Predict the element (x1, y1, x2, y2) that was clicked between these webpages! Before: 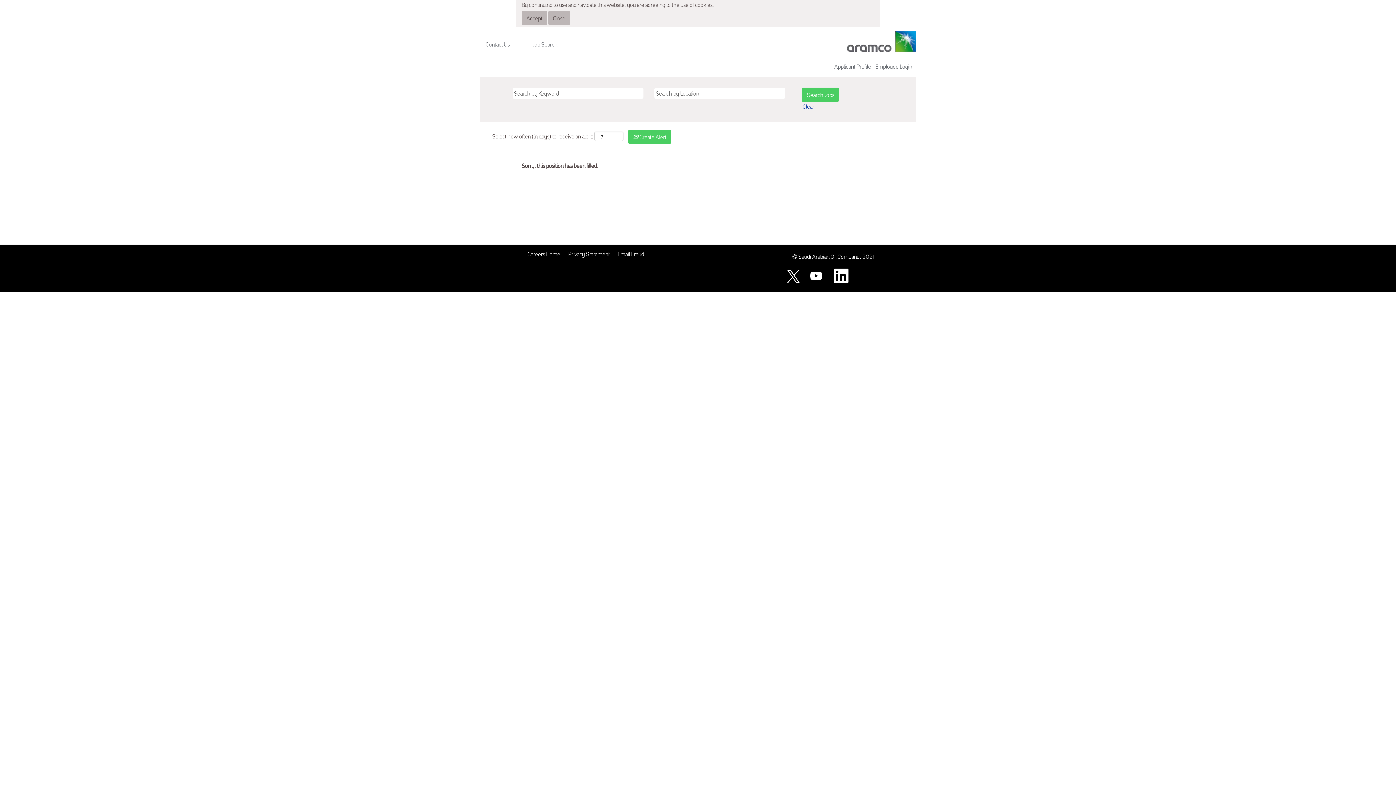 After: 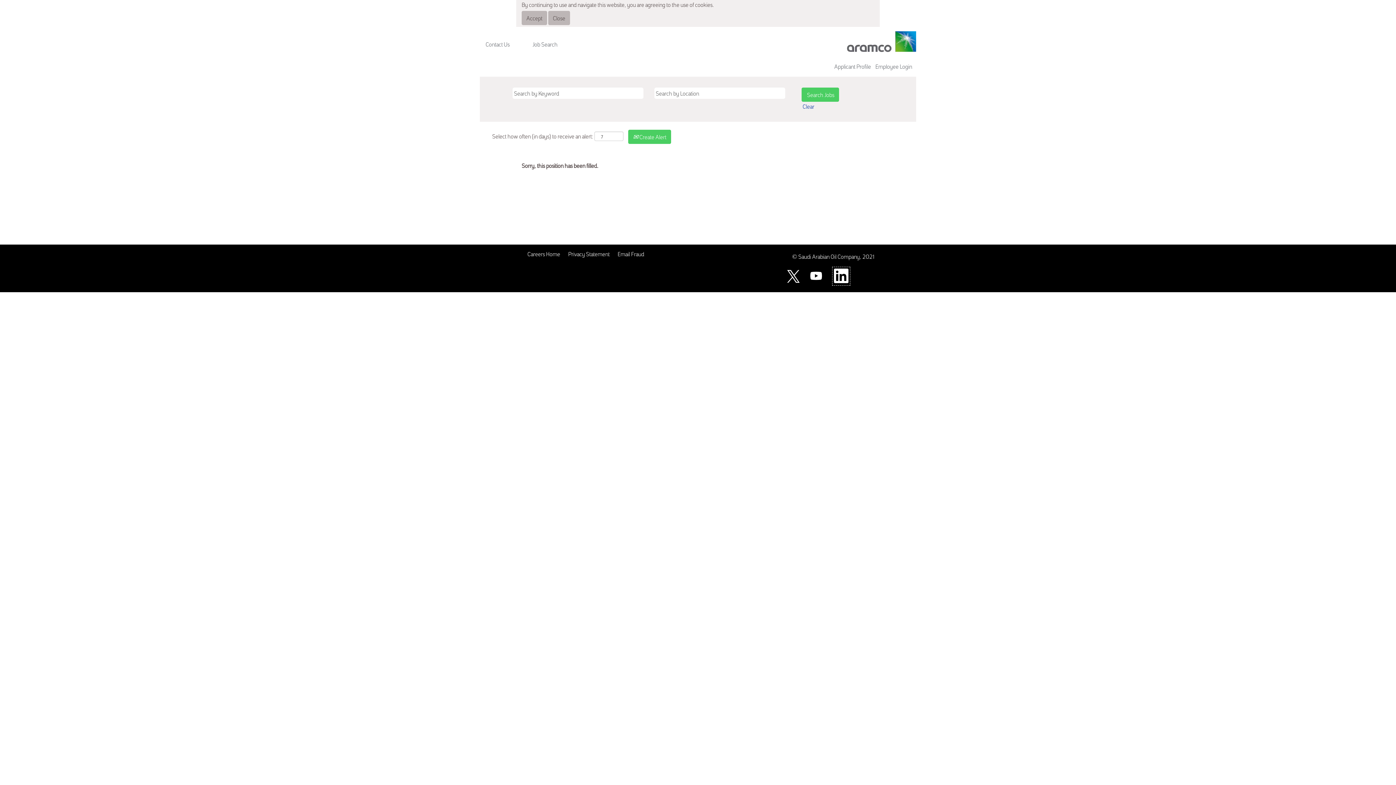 Action: bbox: (832, 266, 850, 285)